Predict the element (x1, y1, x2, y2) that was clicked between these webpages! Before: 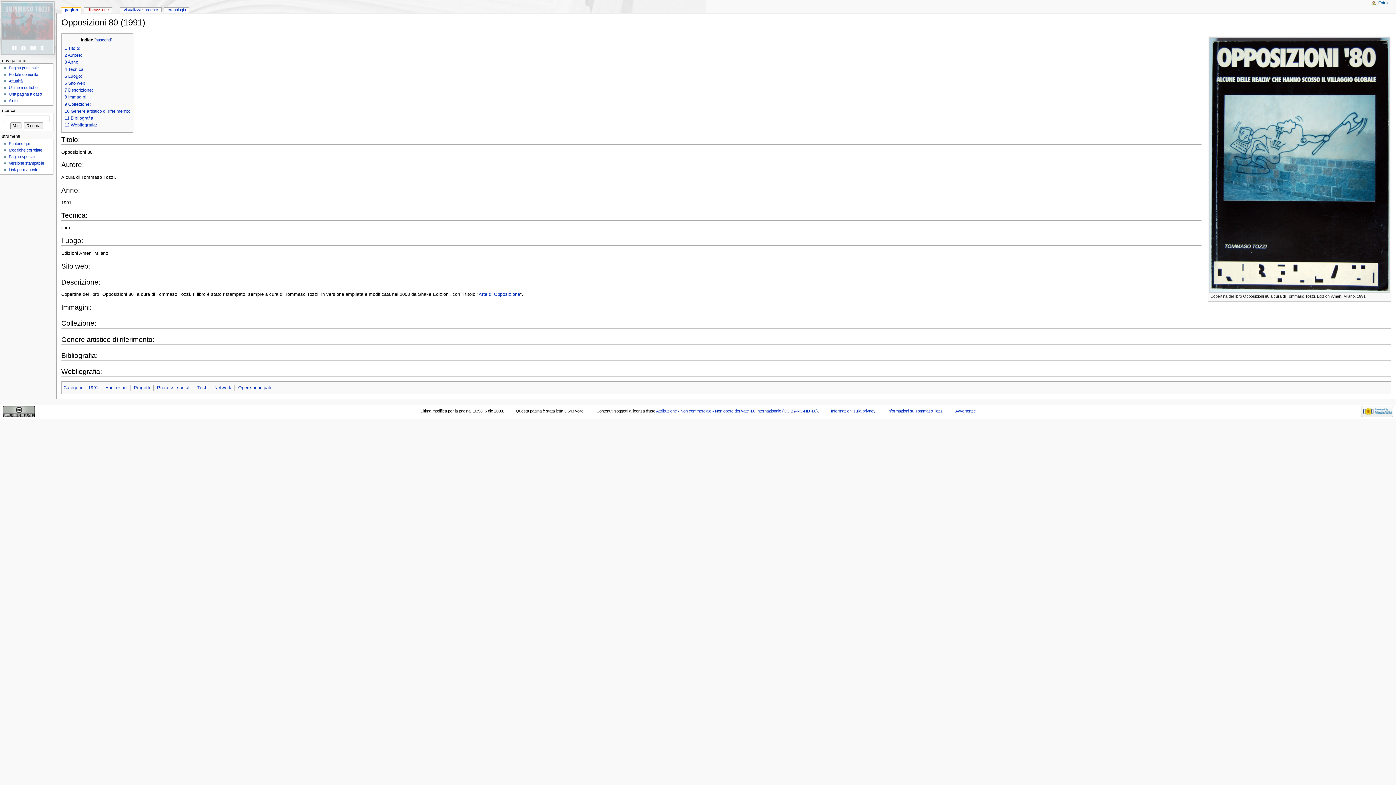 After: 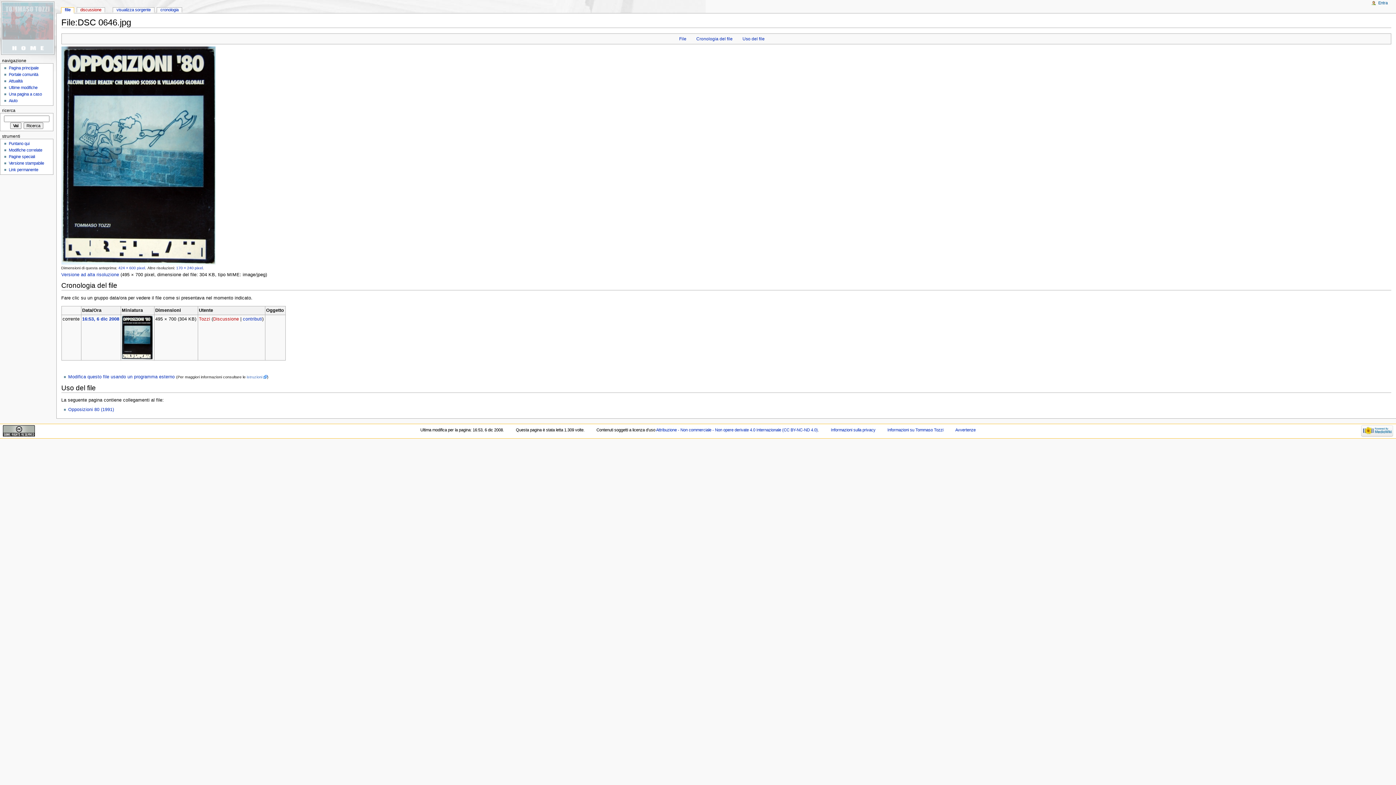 Action: bbox: (1209, 162, 1390, 167)